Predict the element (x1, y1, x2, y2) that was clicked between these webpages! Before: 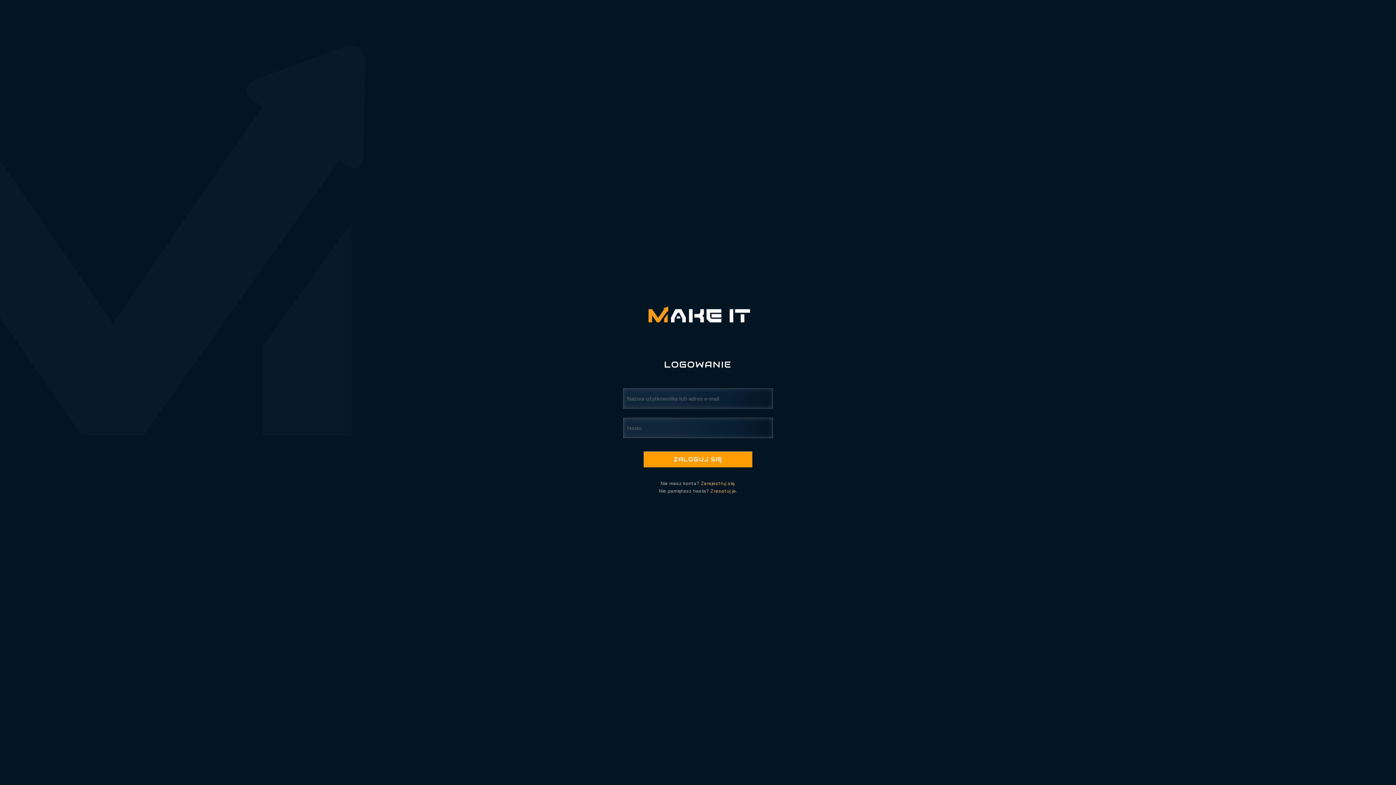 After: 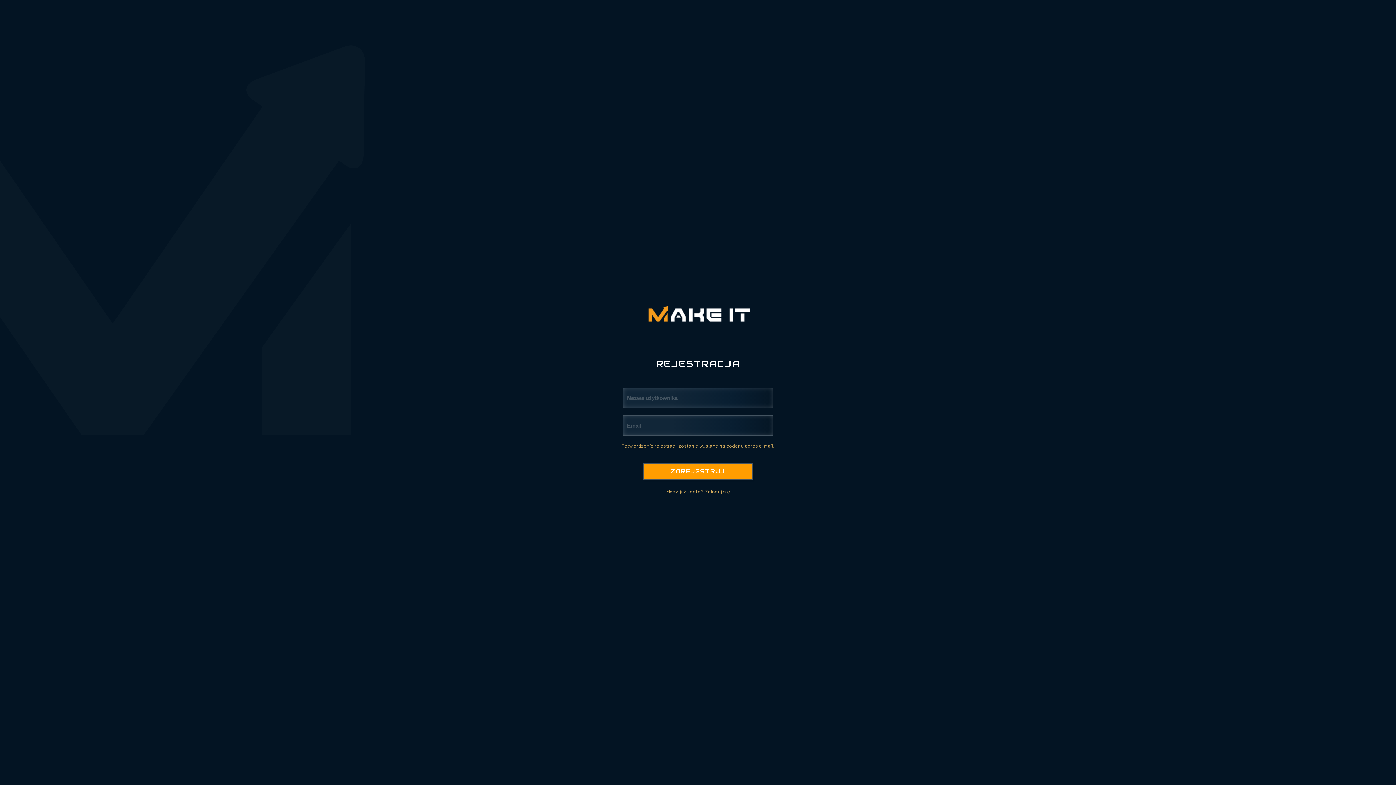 Action: label: Nie masz konta? Zarejestruj się. bbox: (589, 478, 807, 486)